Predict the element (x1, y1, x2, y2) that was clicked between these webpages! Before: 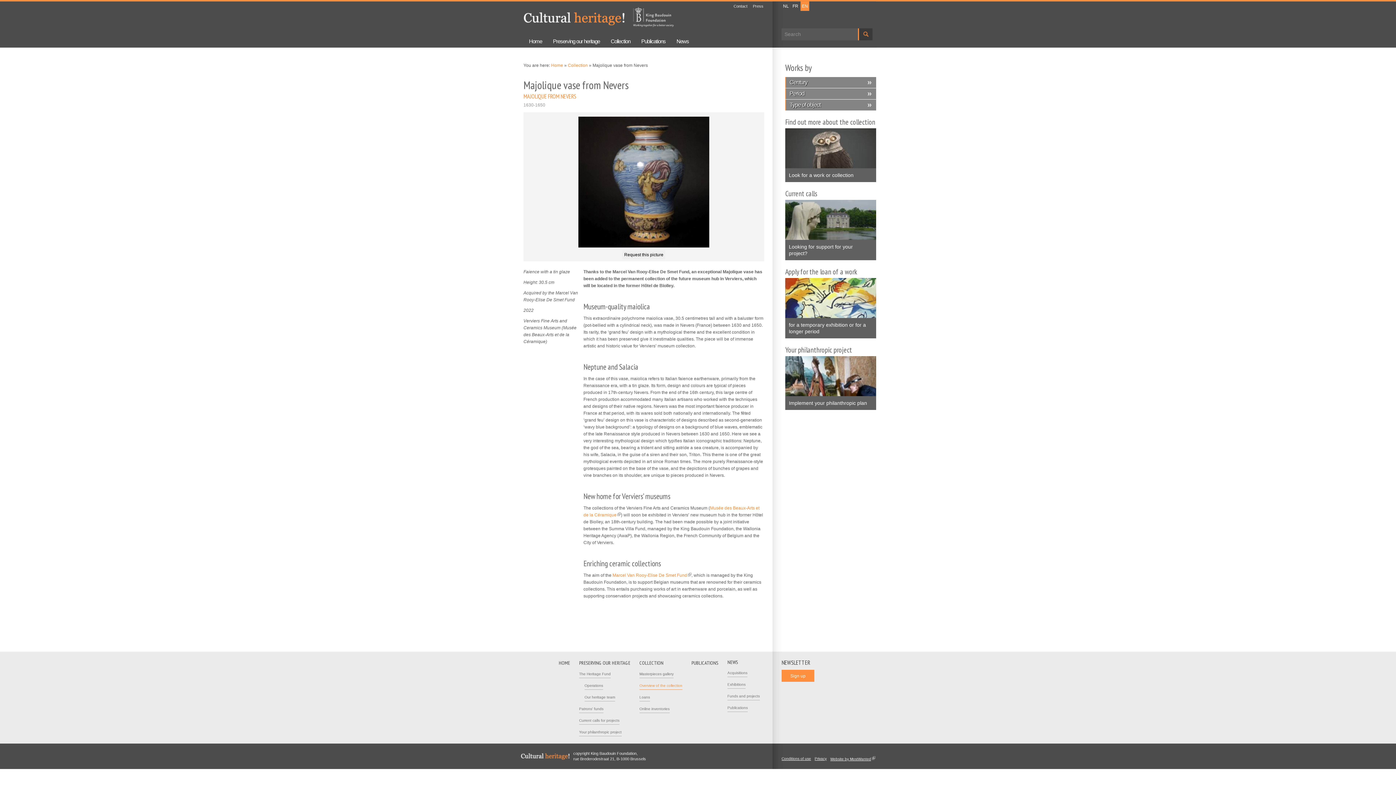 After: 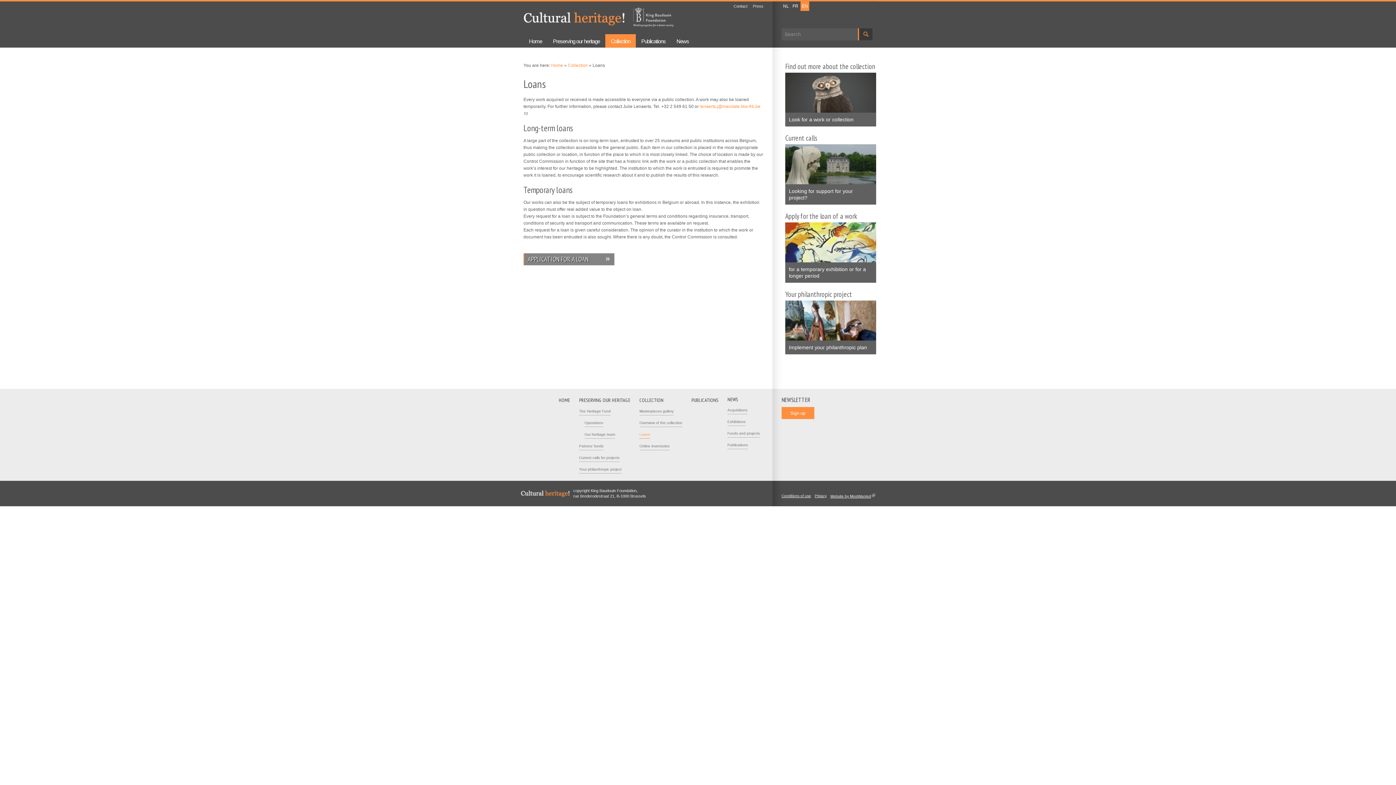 Action: label: Loans bbox: (639, 694, 650, 701)